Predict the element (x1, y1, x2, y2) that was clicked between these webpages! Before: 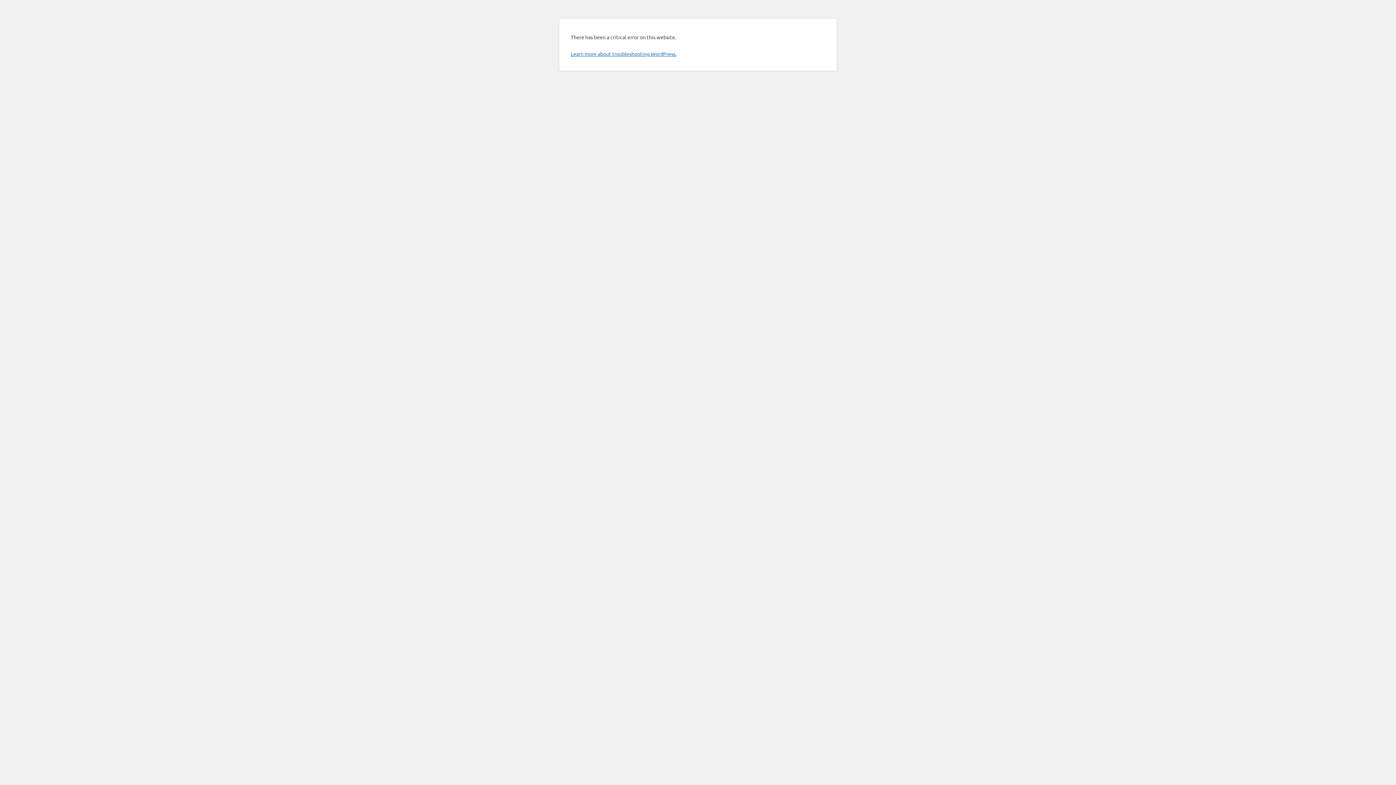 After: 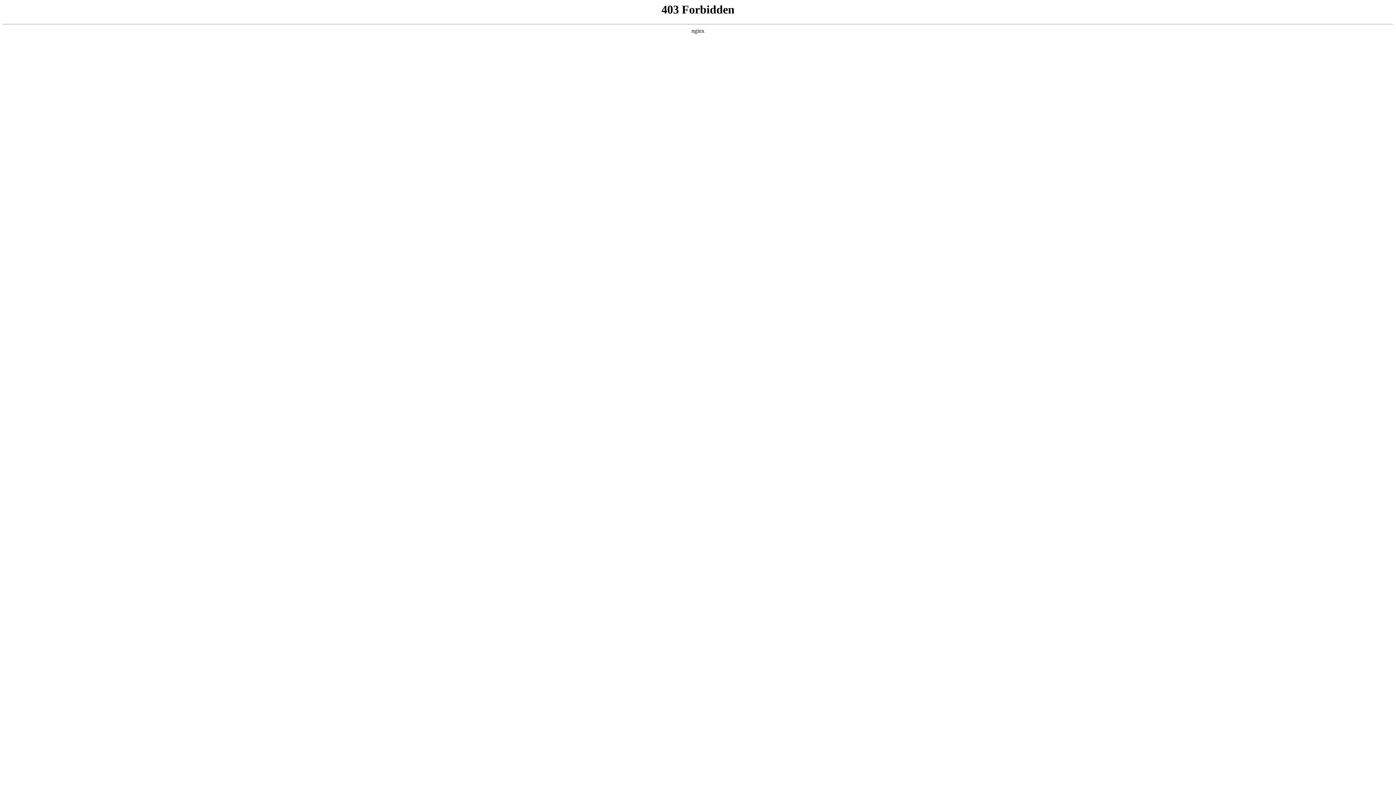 Action: label: Learn more about troubleshooting WordPress. bbox: (570, 50, 676, 57)